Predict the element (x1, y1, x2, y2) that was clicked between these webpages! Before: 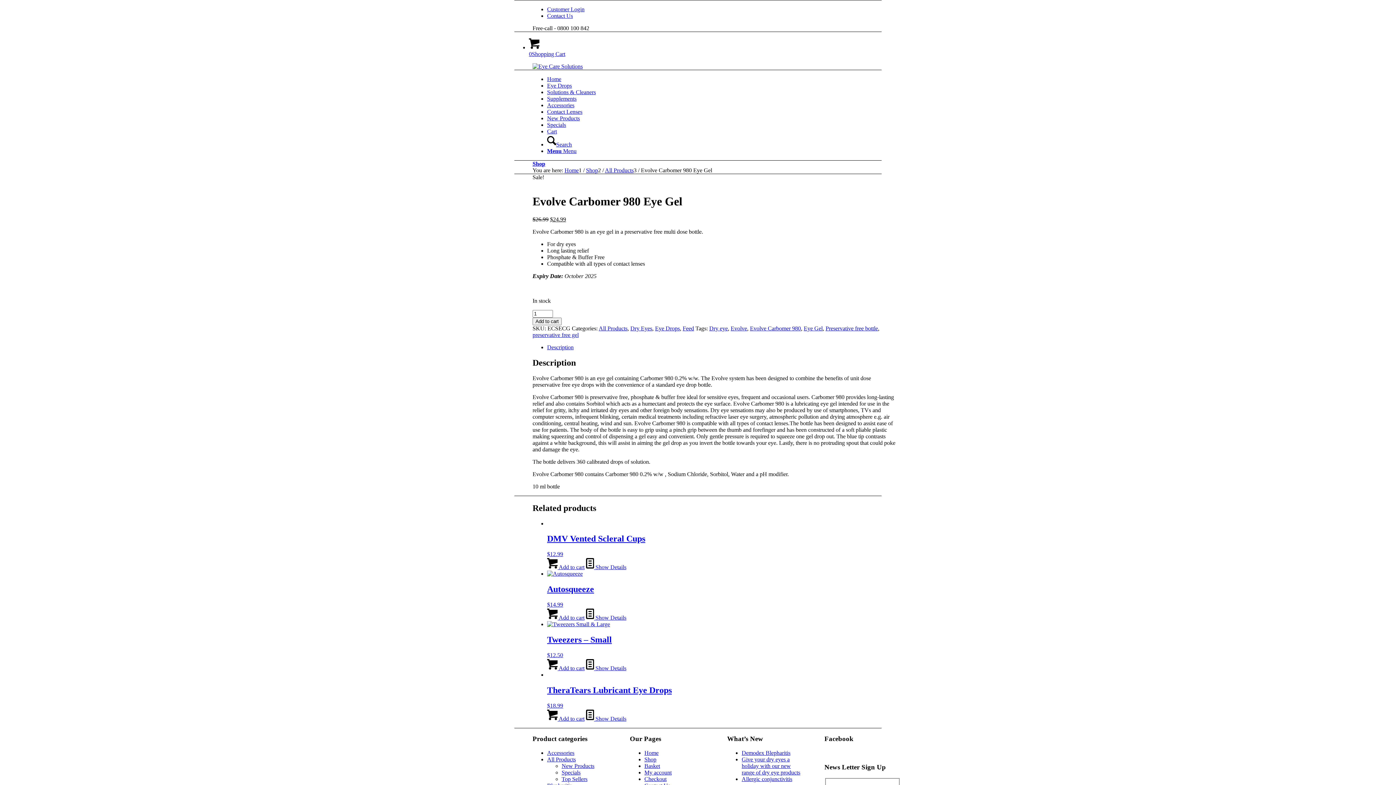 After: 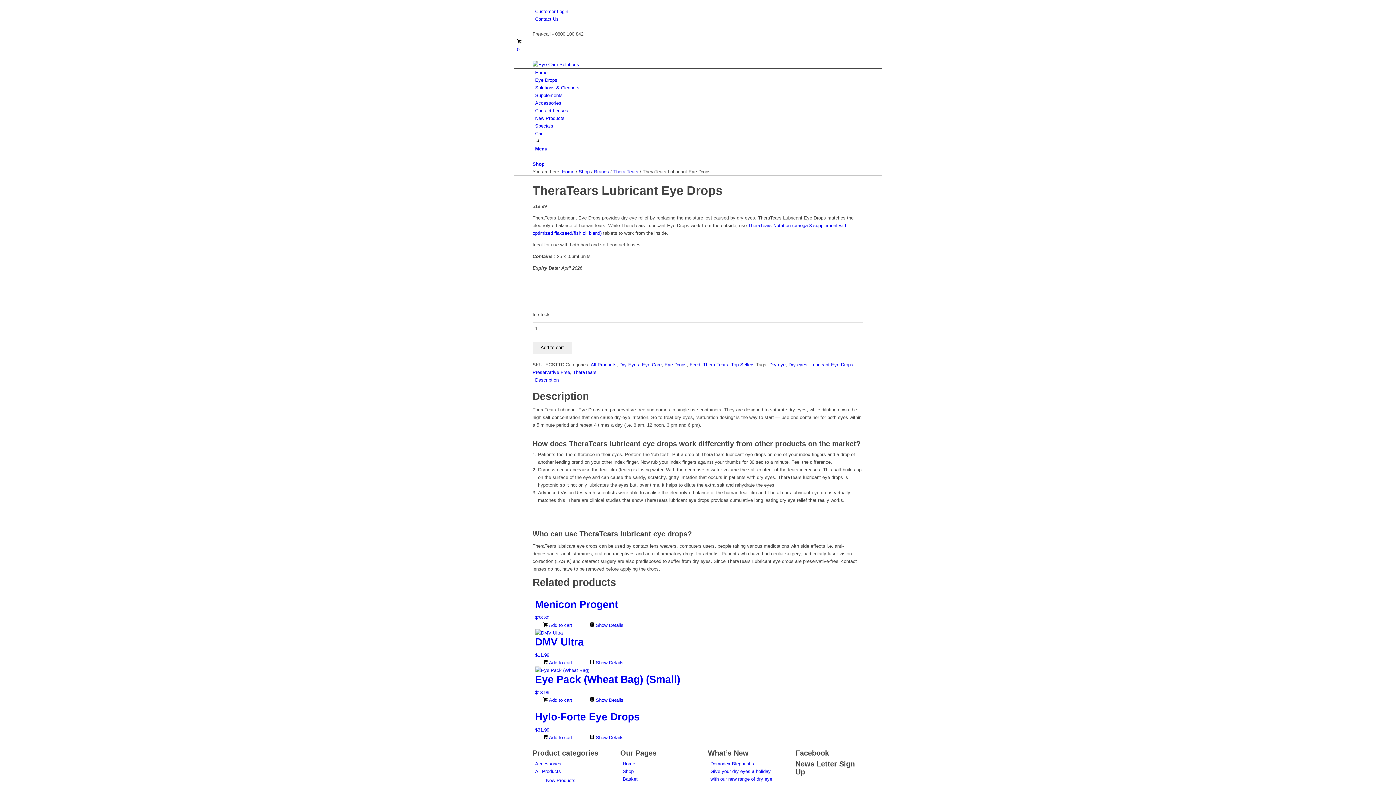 Action: bbox: (586, 715, 626, 722) label:  Show Details